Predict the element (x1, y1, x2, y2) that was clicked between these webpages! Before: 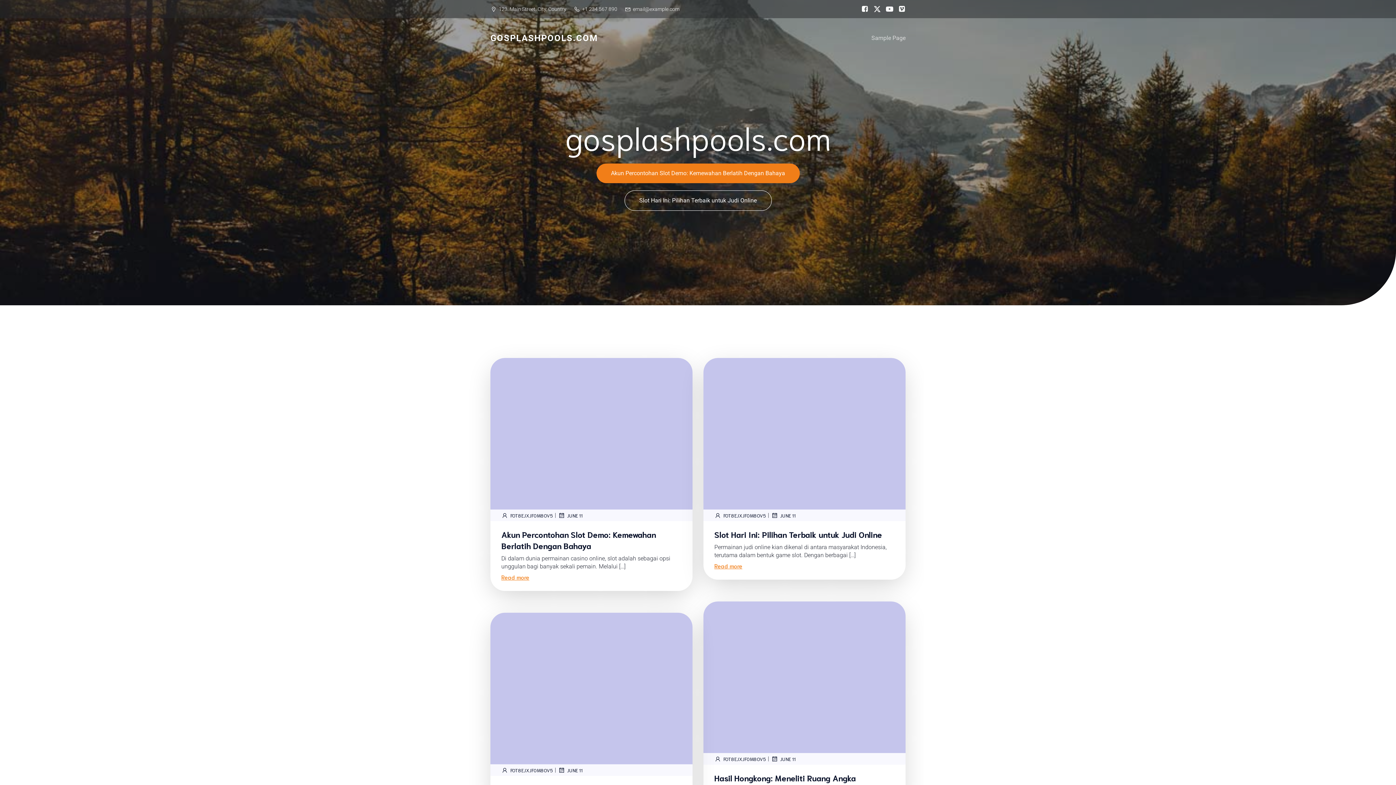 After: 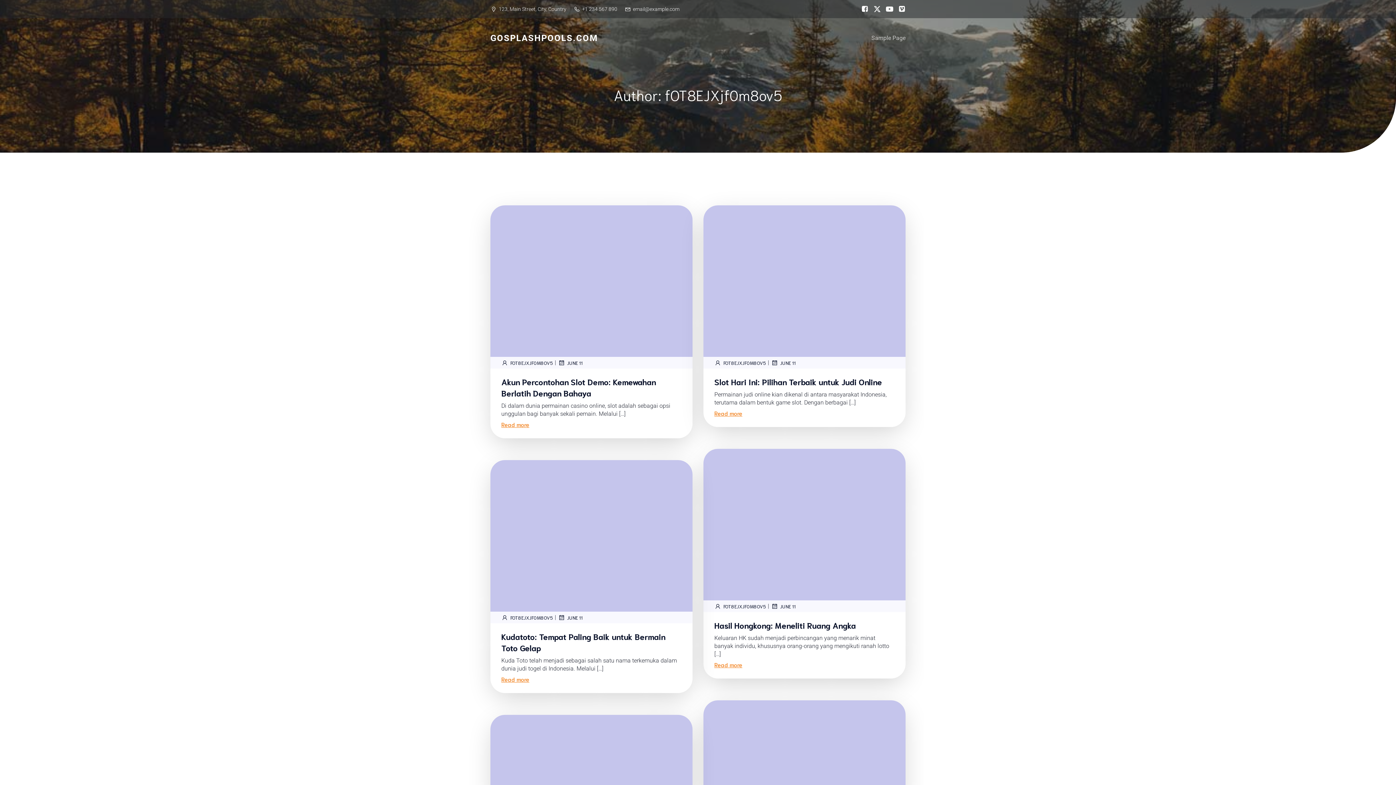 Action: bbox: (501, 512, 553, 519) label: FOT8EJXJF0M8OV5